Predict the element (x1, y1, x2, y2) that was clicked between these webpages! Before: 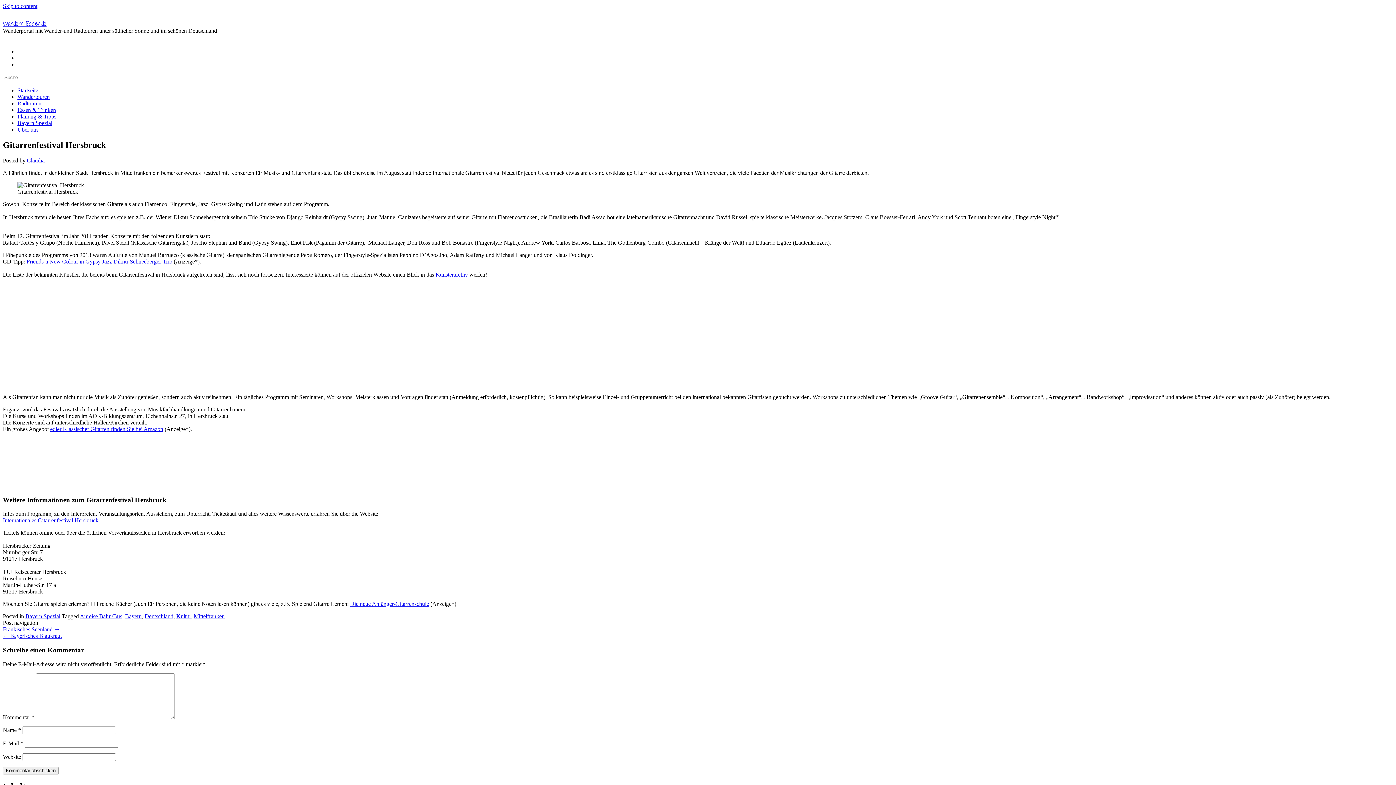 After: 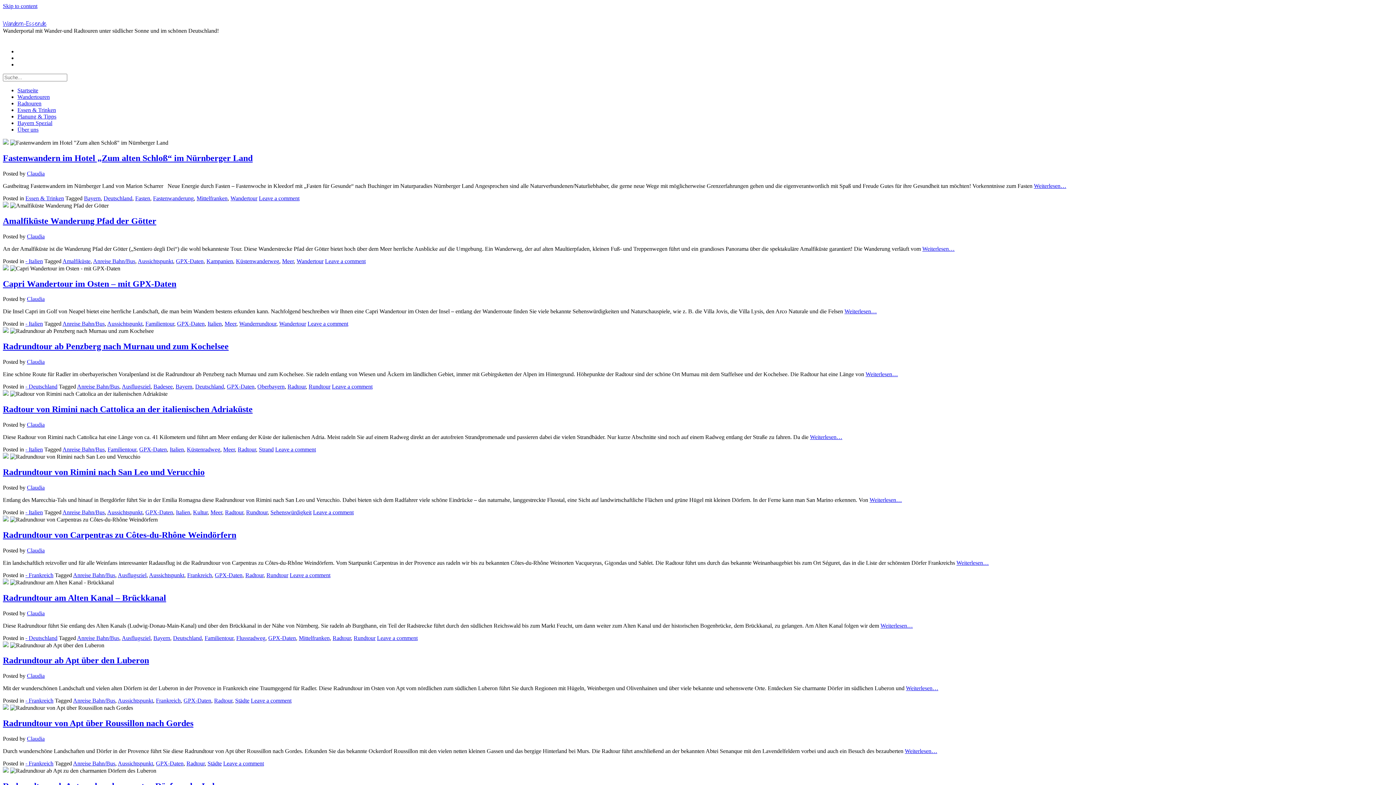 Action: label: Claudia bbox: (26, 157, 44, 163)